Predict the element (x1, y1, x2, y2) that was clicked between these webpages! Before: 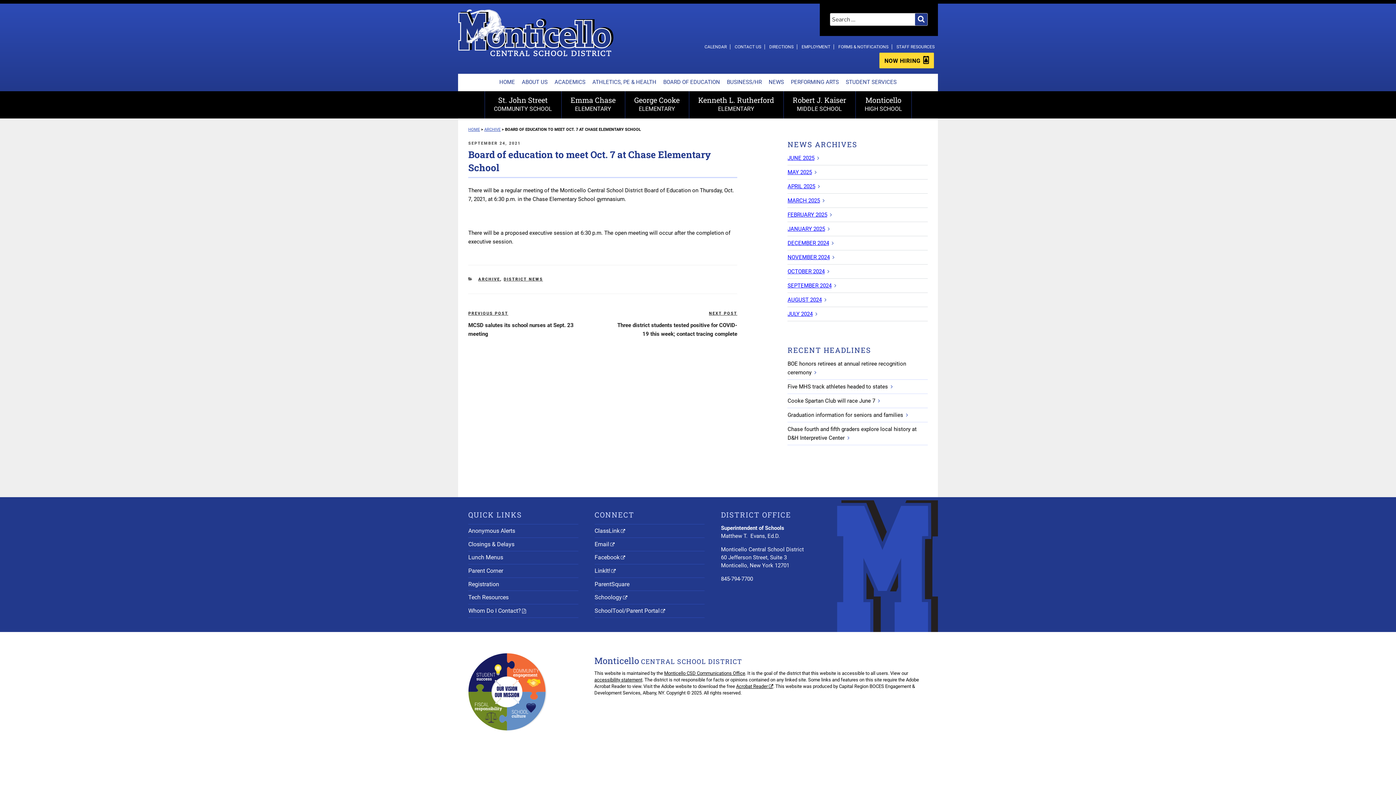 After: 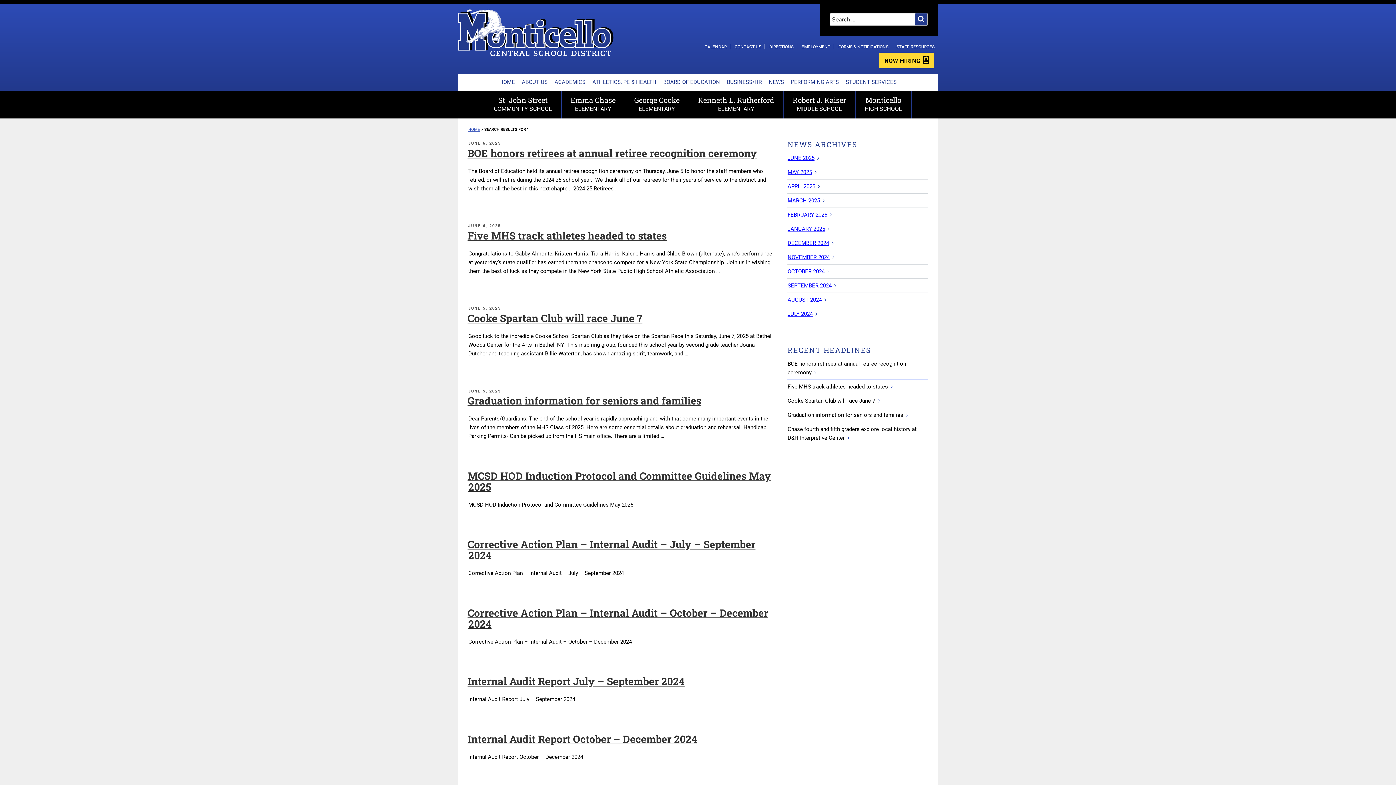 Action: label: Search bbox: (915, 13, 927, 25)